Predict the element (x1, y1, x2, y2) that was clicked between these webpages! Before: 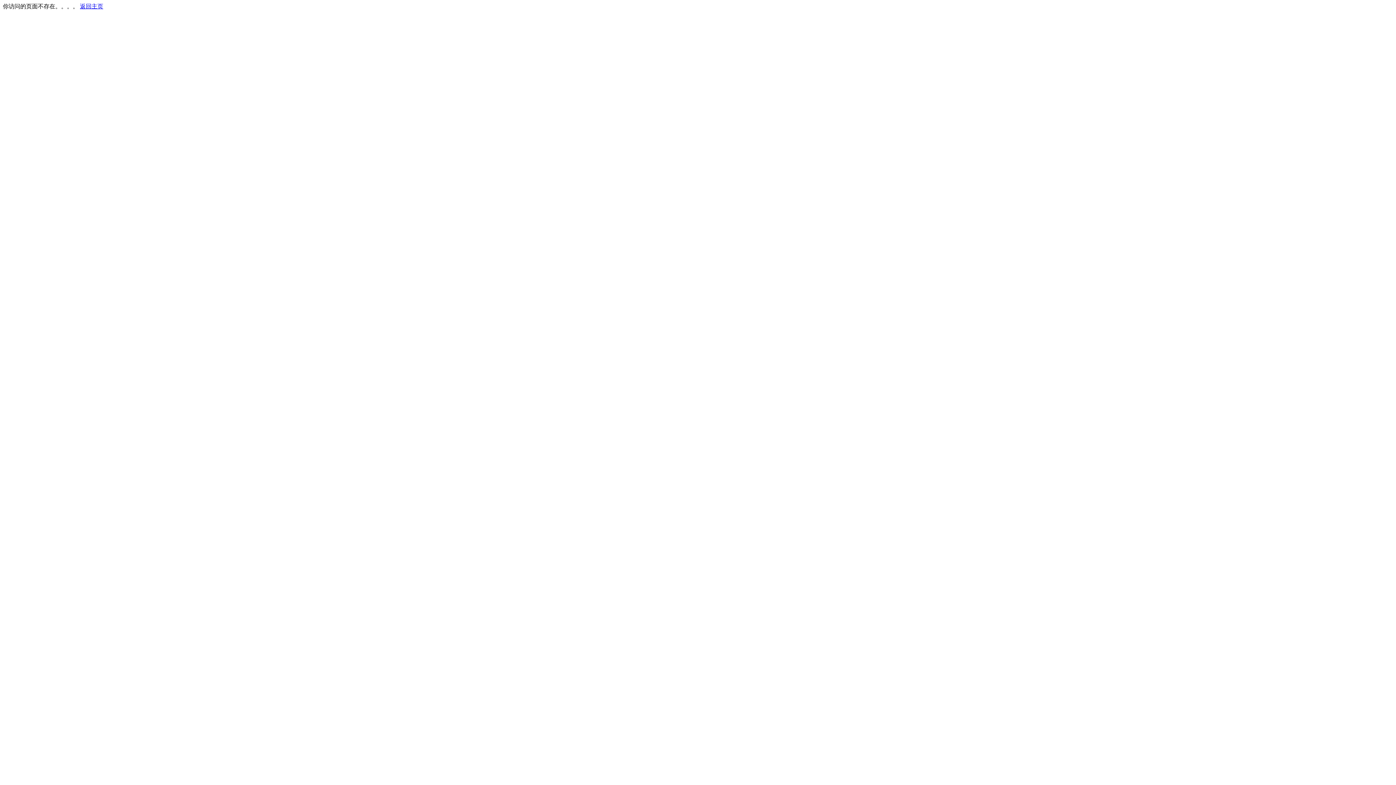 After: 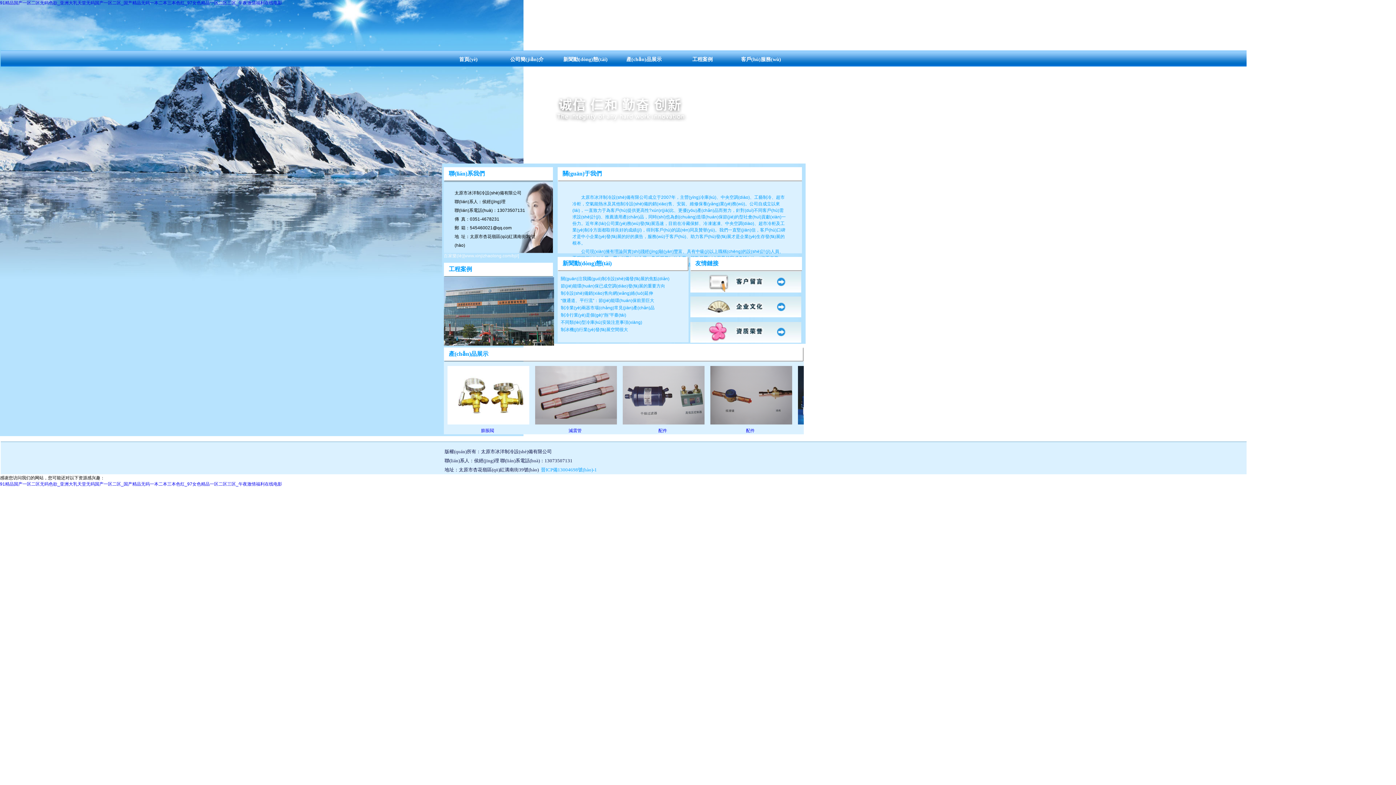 Action: bbox: (80, 3, 103, 9) label: 返回主页